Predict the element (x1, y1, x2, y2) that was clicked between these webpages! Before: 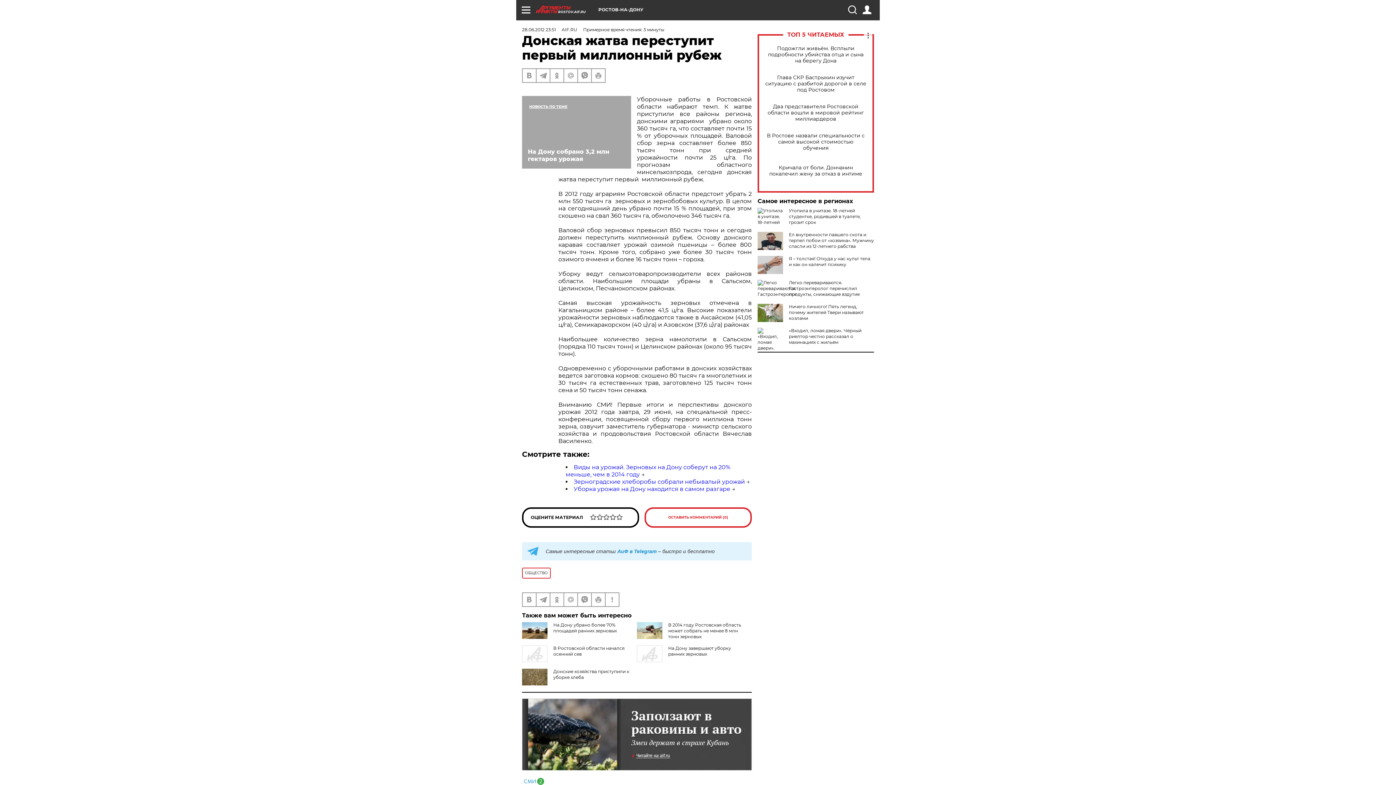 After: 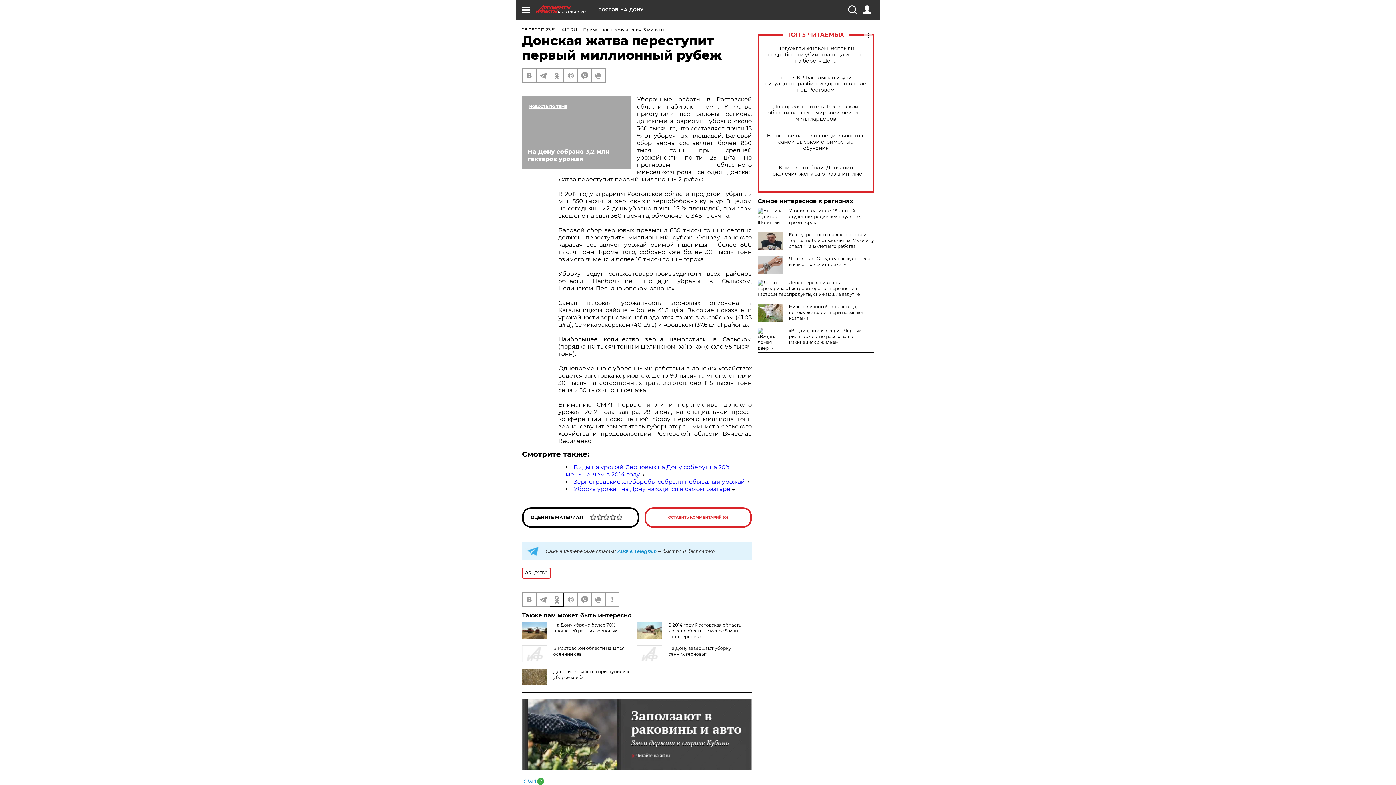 Action: bbox: (550, 593, 563, 606)